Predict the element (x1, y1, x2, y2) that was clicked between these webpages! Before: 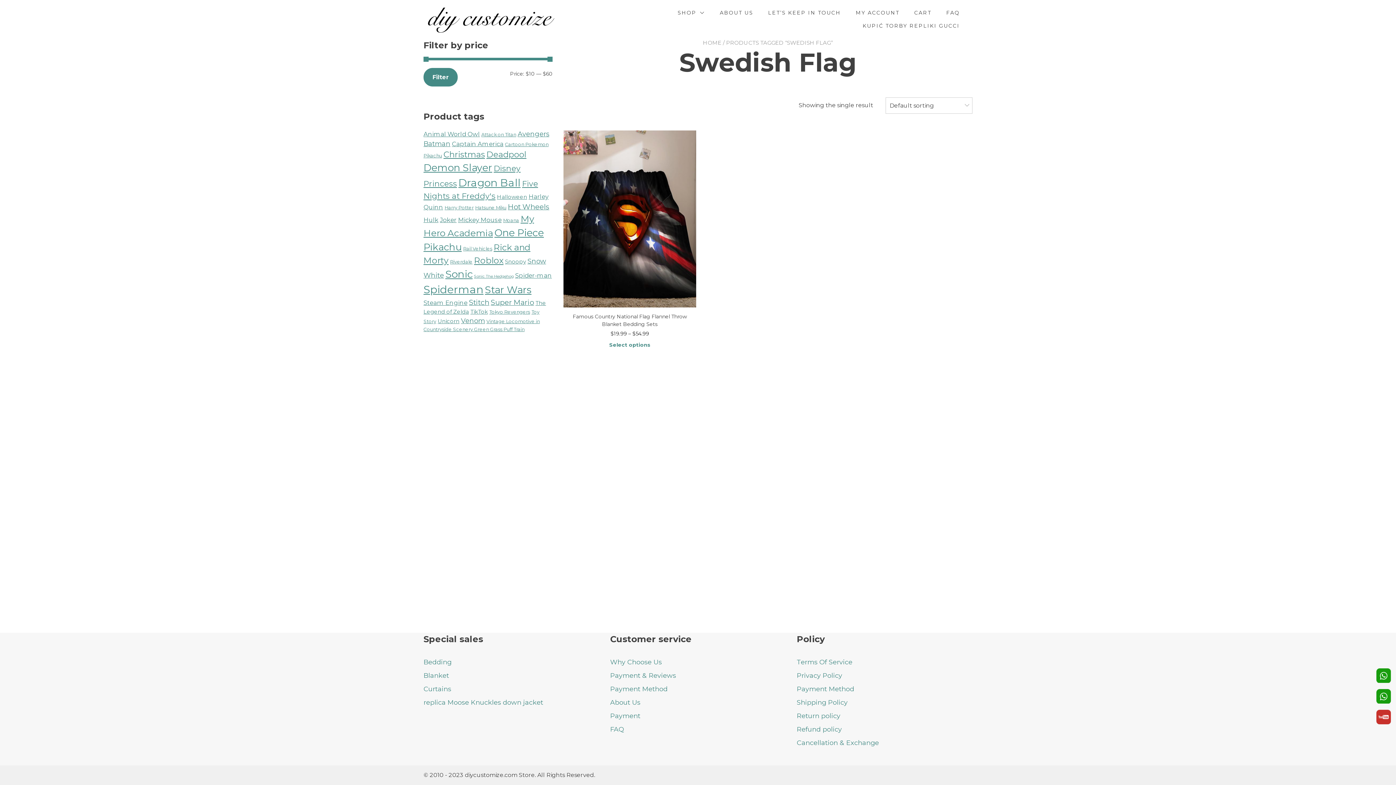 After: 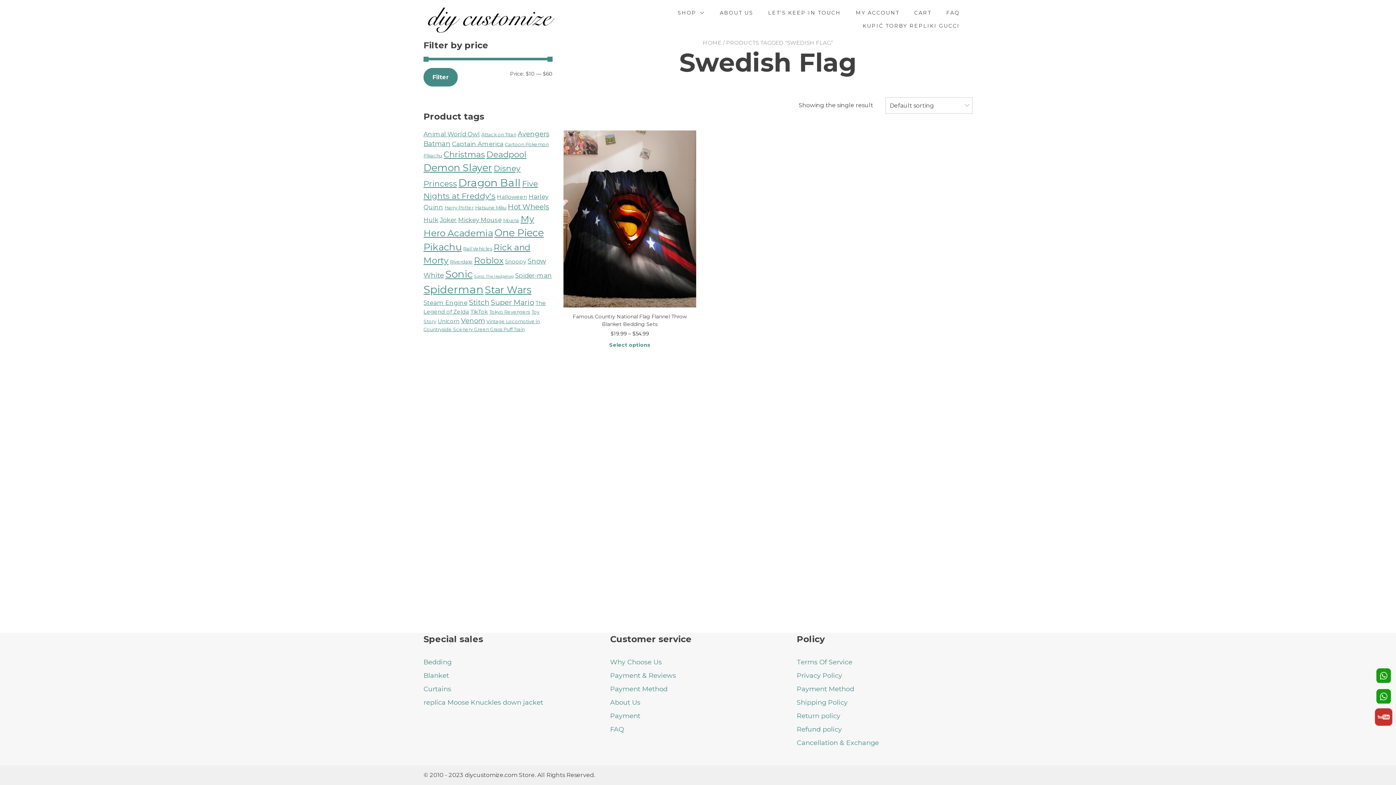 Action: bbox: (1376, 710, 1391, 727)